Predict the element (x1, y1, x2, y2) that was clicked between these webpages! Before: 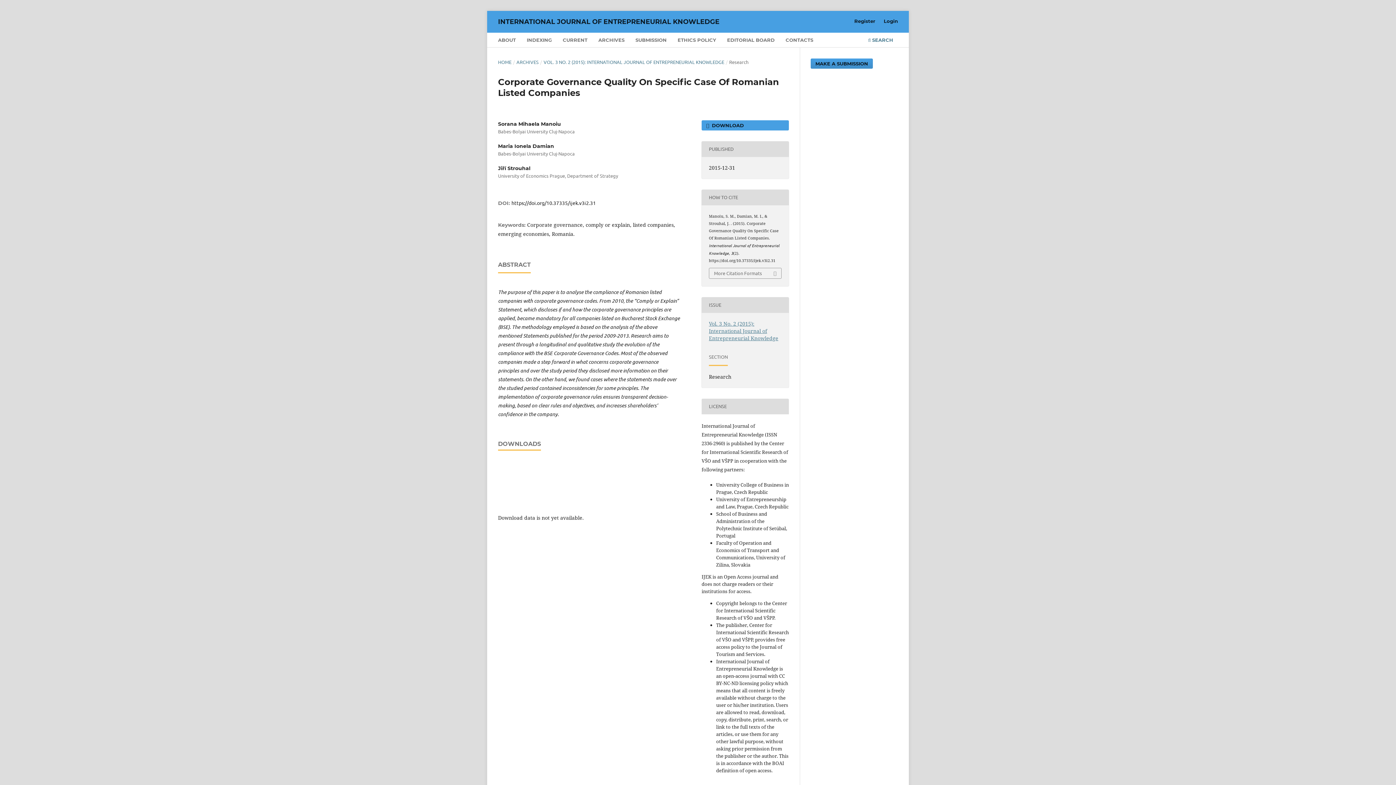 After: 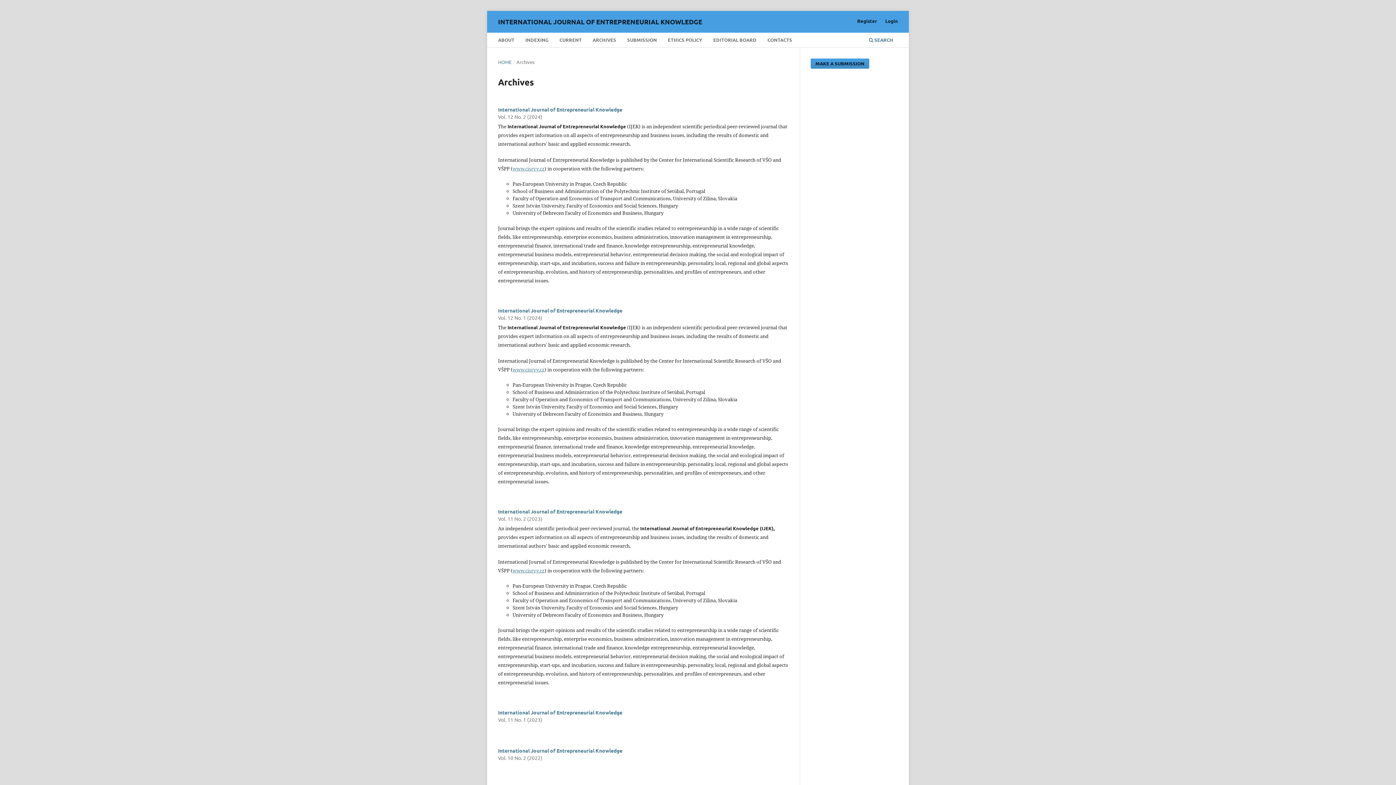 Action: bbox: (596, 34, 627, 47) label: ARCHIVES